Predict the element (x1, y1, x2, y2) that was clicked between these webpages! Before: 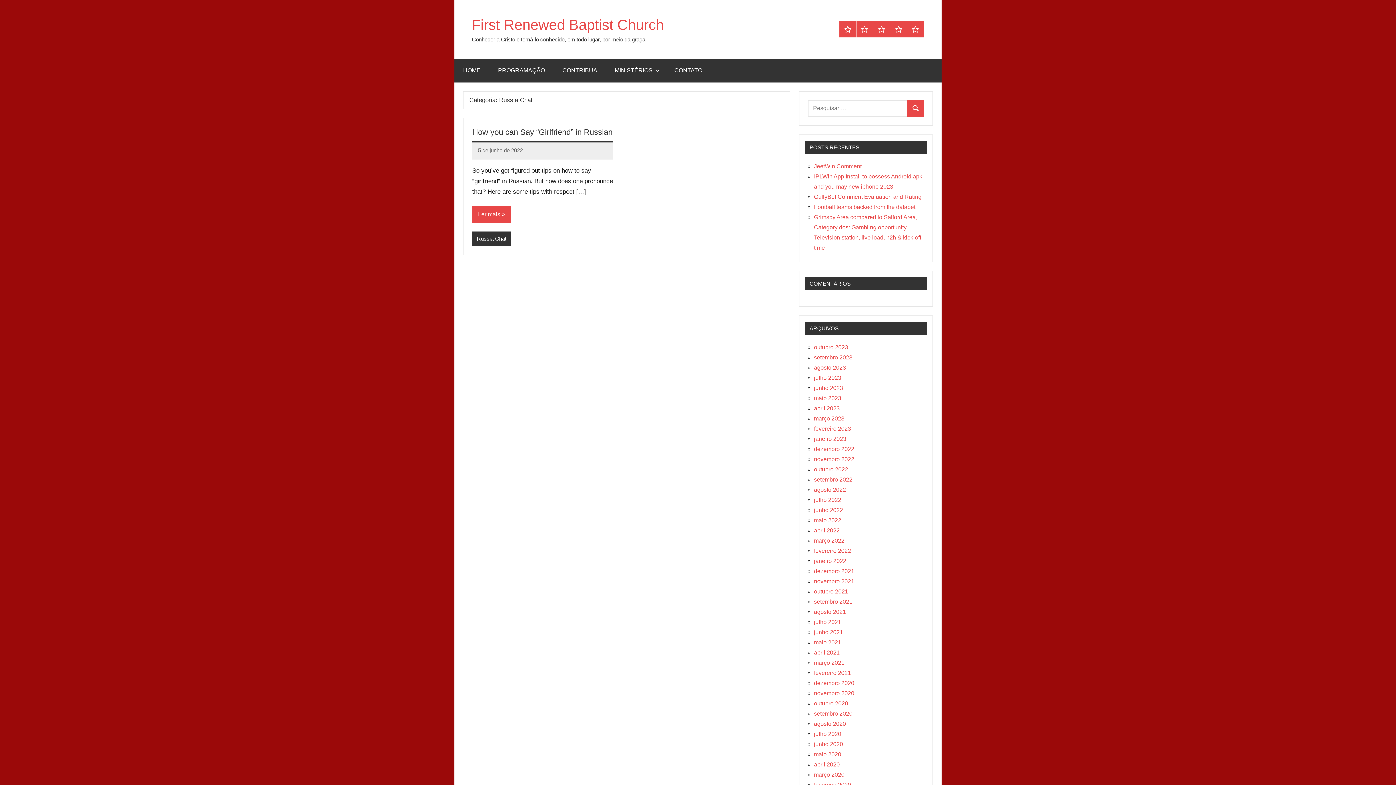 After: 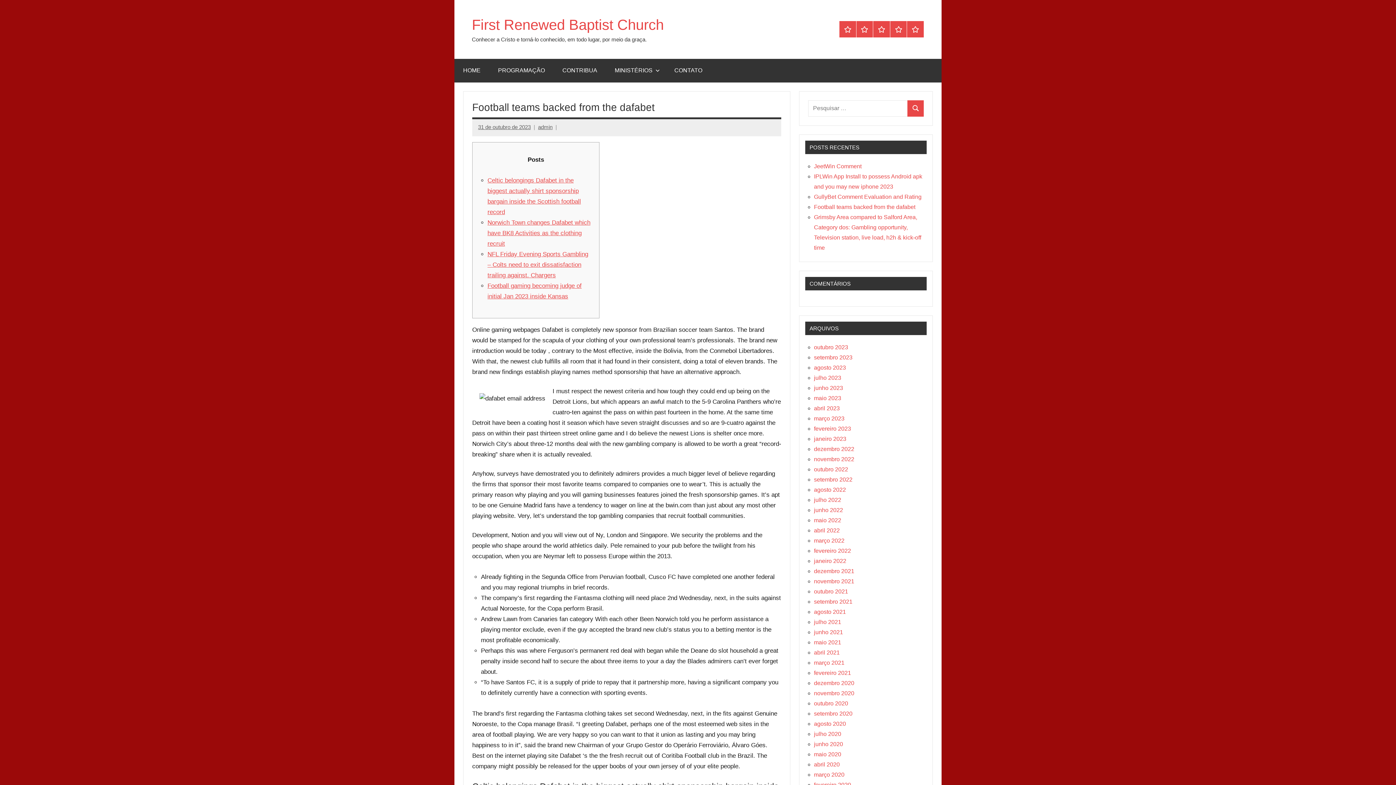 Action: bbox: (814, 203, 915, 210) label: Football teams backed from the dafabet